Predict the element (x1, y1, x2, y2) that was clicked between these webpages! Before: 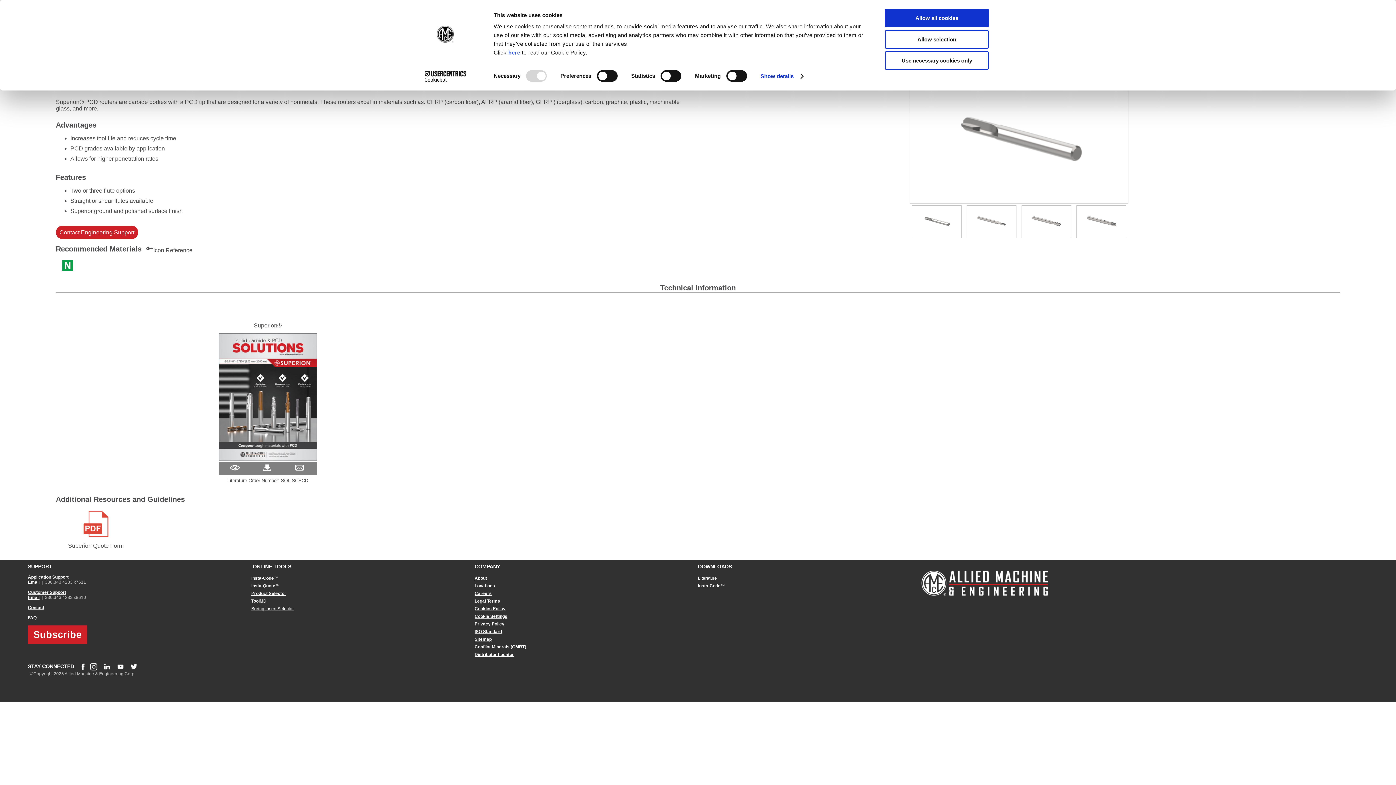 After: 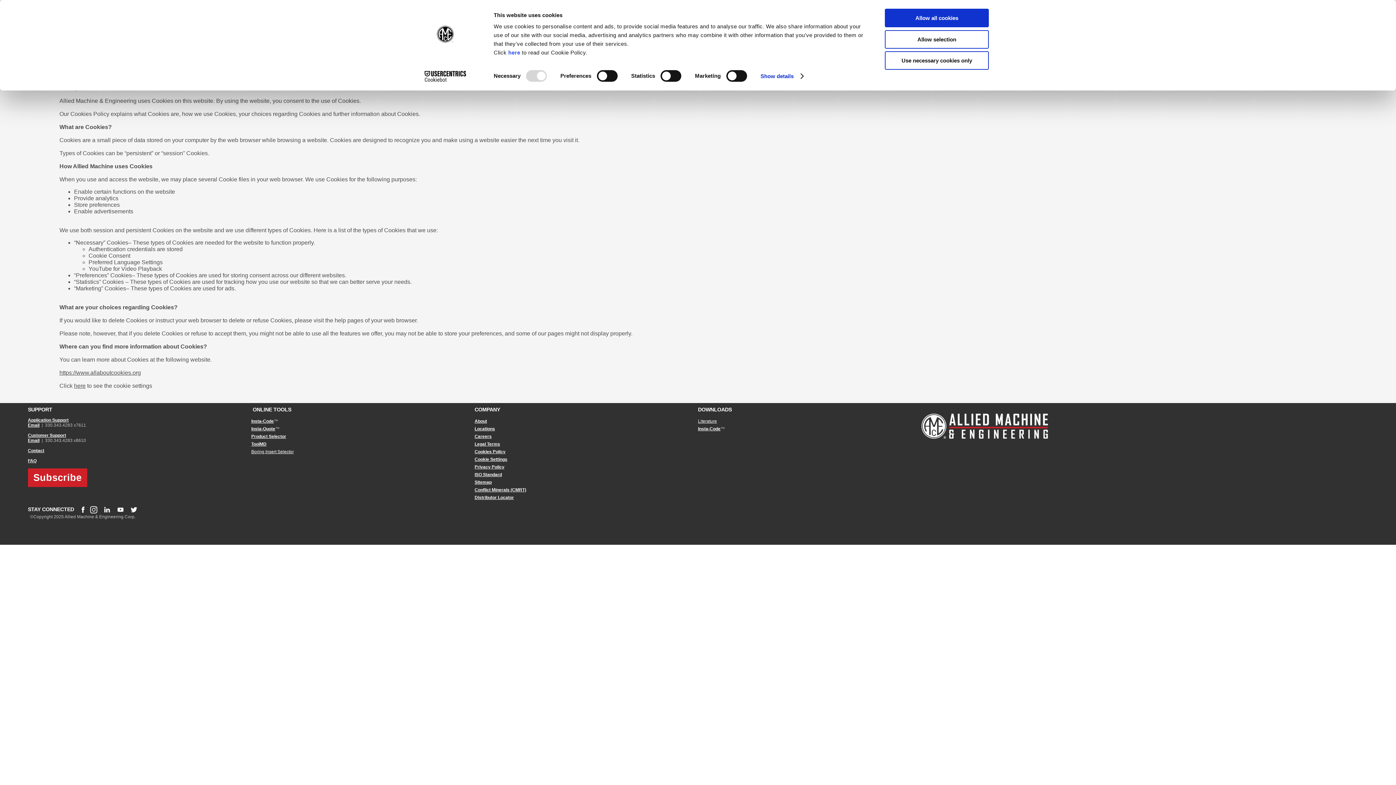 Action: bbox: (474, 606, 505, 611) label: Cookies Policy